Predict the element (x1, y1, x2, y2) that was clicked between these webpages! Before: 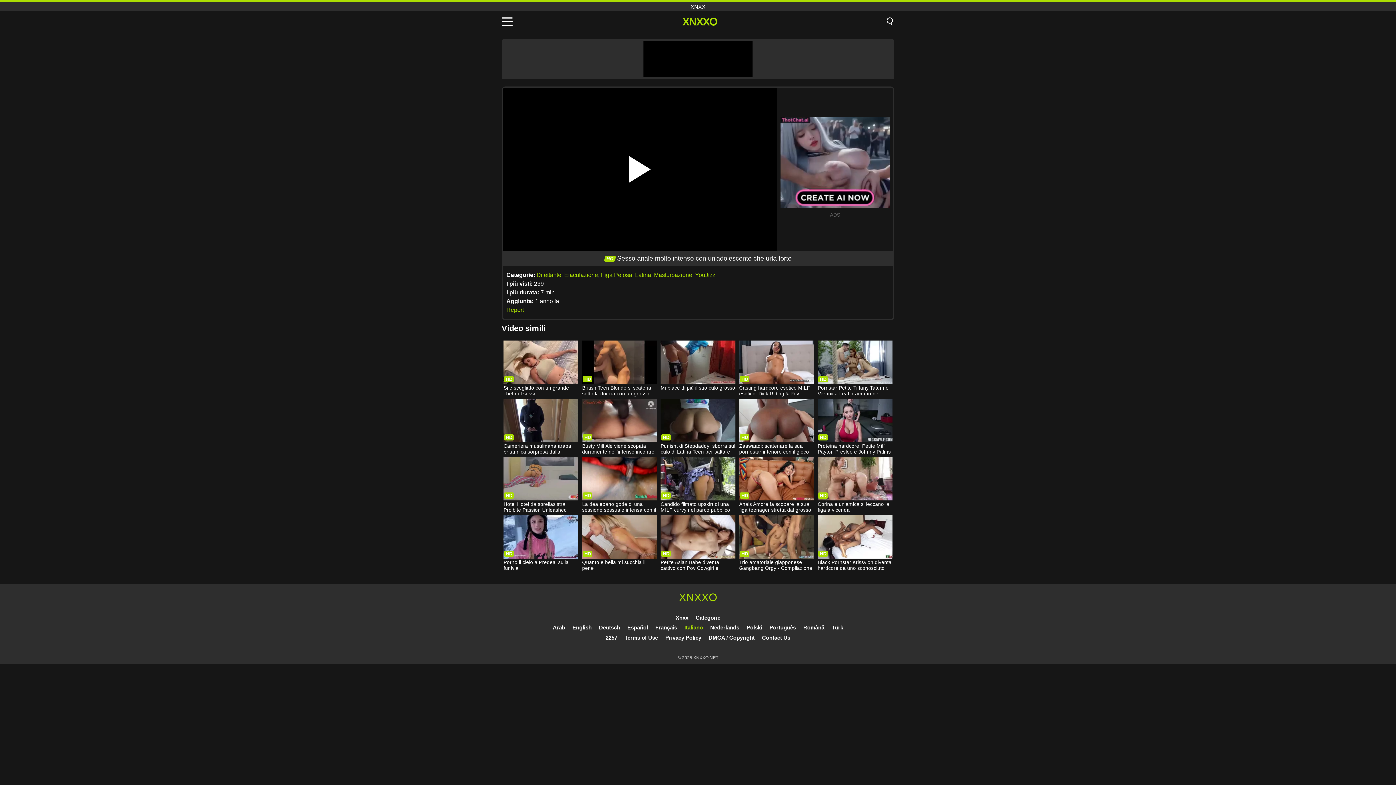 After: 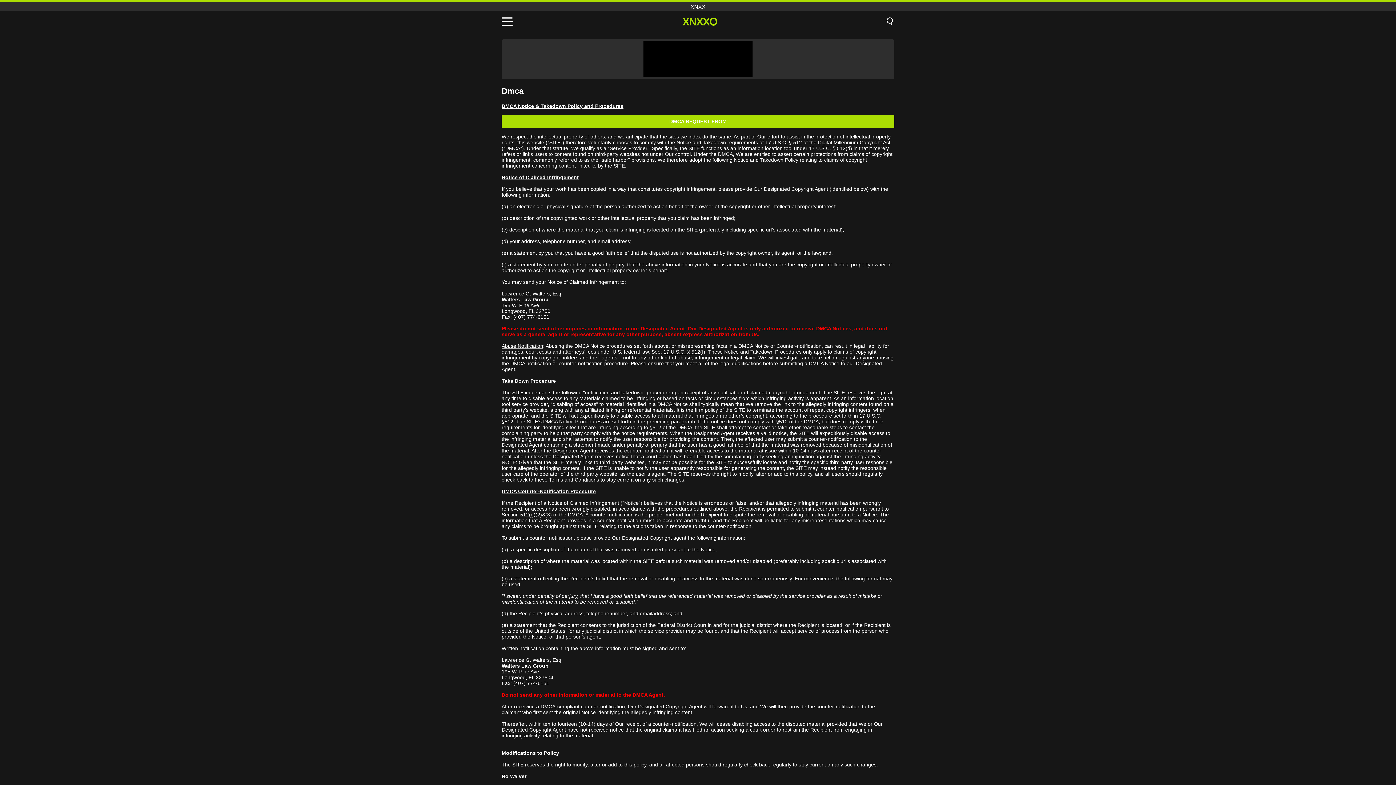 Action: bbox: (708, 634, 754, 641) label: DMCA / Copyright